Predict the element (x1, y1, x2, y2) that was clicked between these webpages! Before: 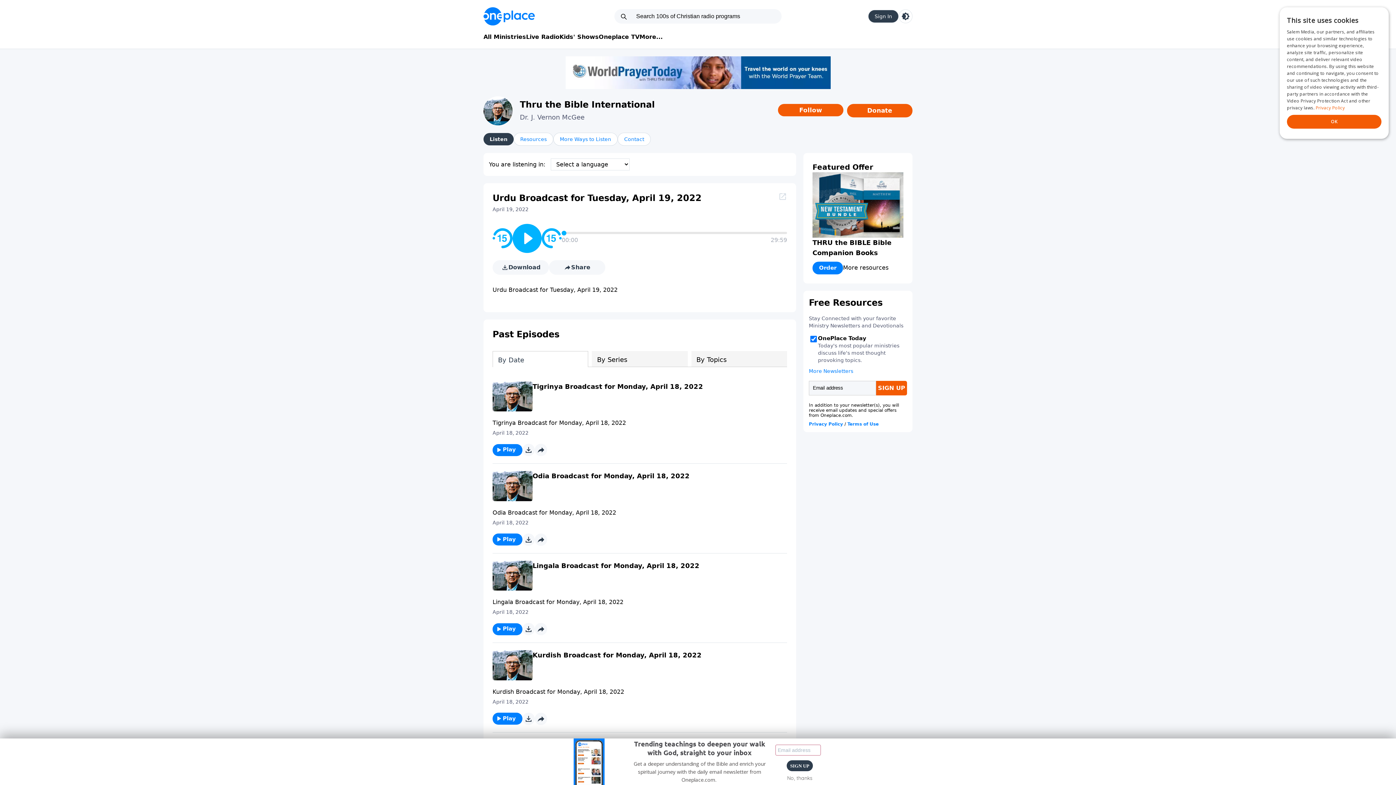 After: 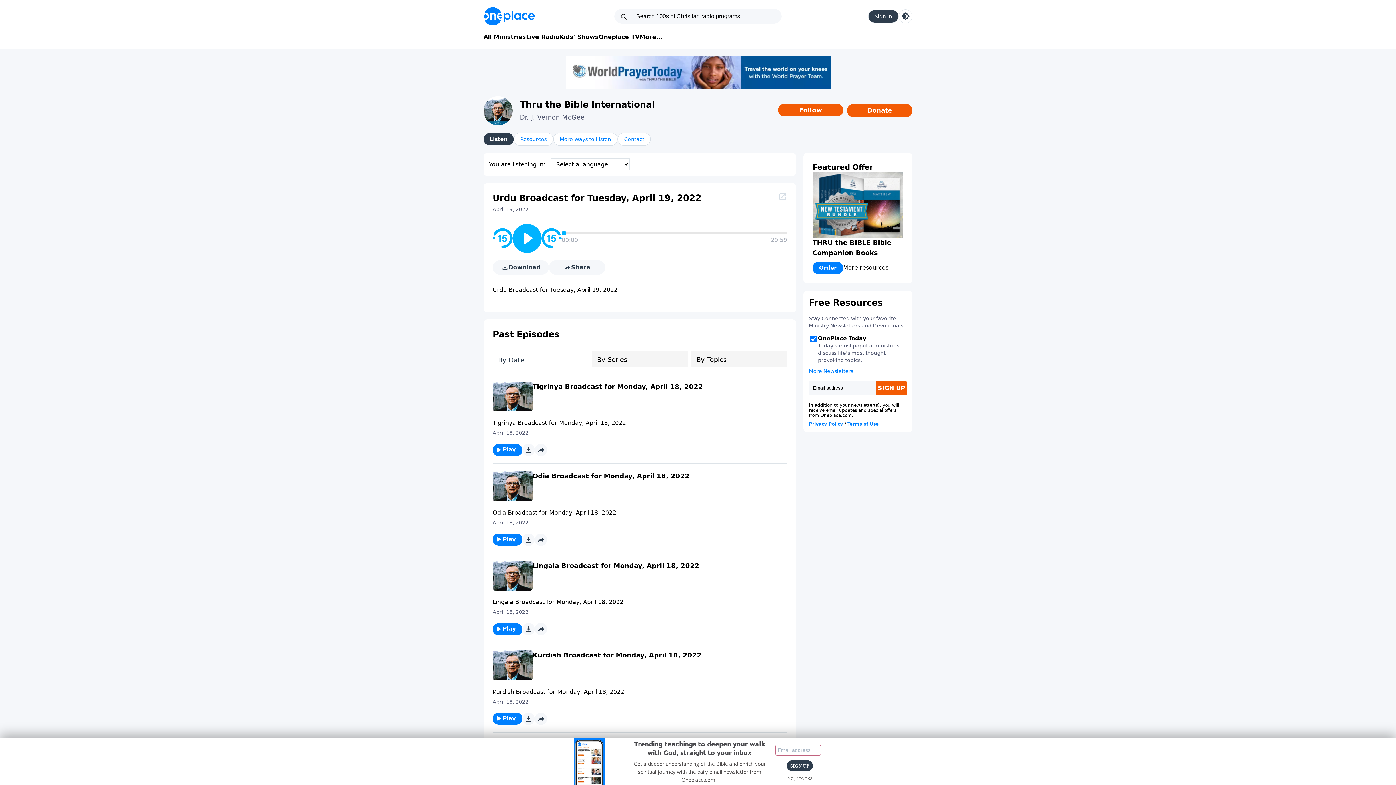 Action: bbox: (617, 132, 650, 145) label: Contact